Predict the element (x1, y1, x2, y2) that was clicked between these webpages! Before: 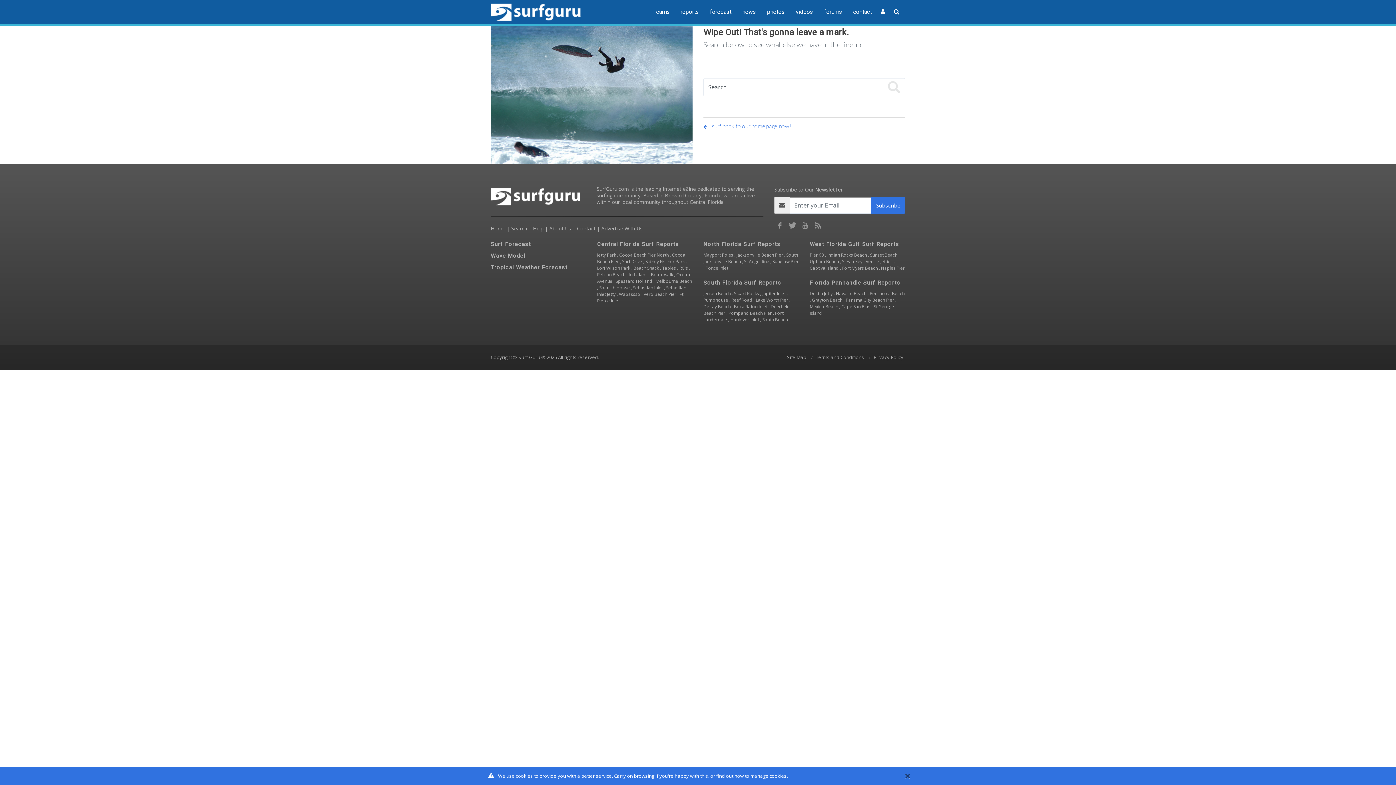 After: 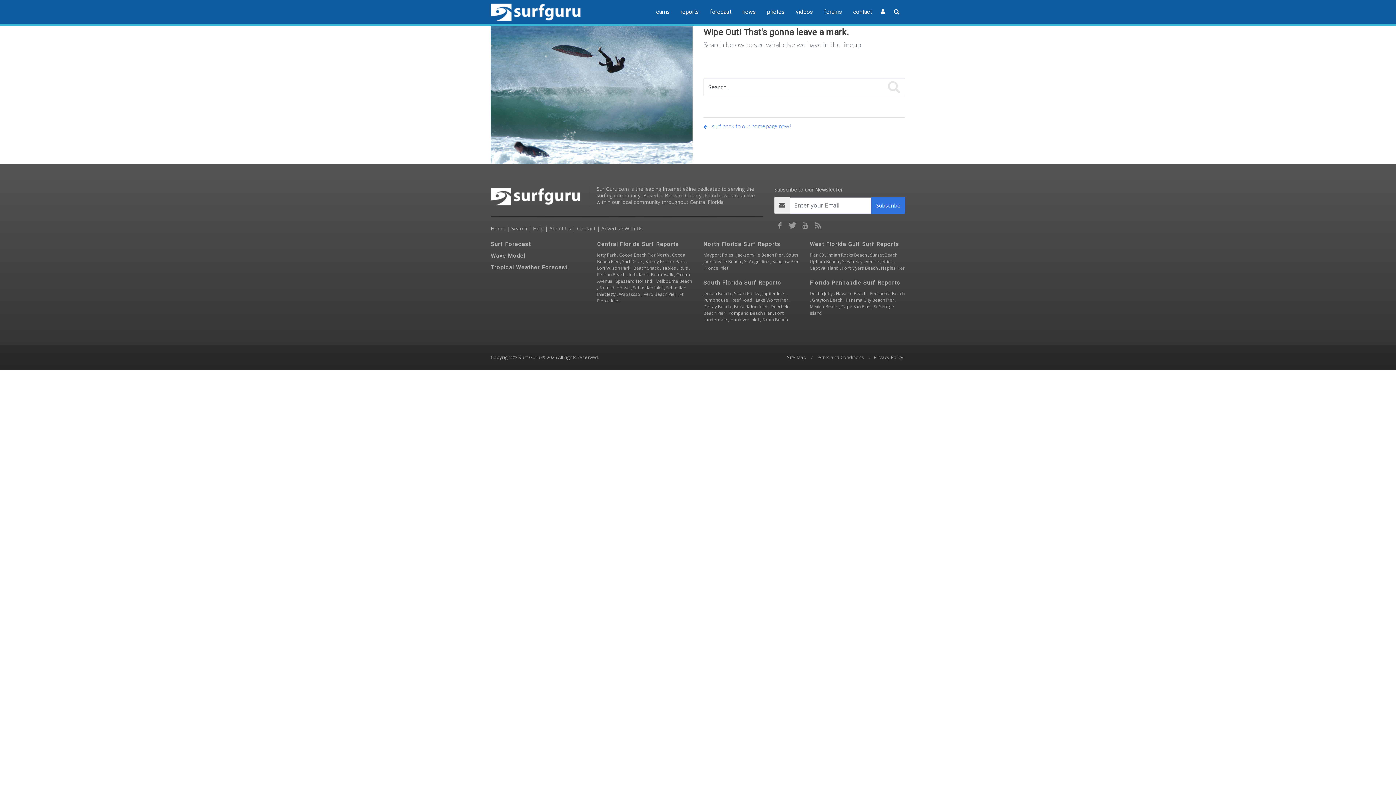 Action: bbox: (904, 770, 910, 781) label: ×
Close